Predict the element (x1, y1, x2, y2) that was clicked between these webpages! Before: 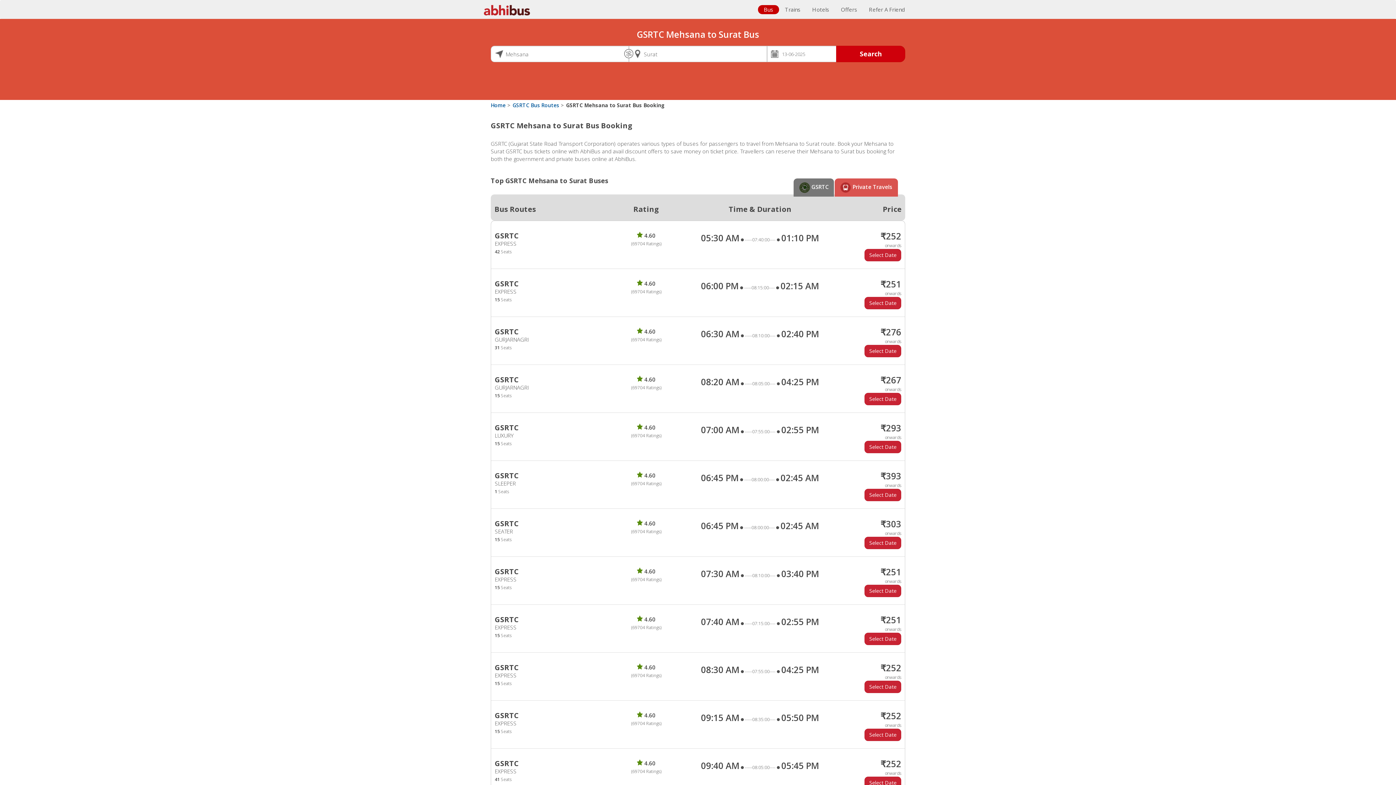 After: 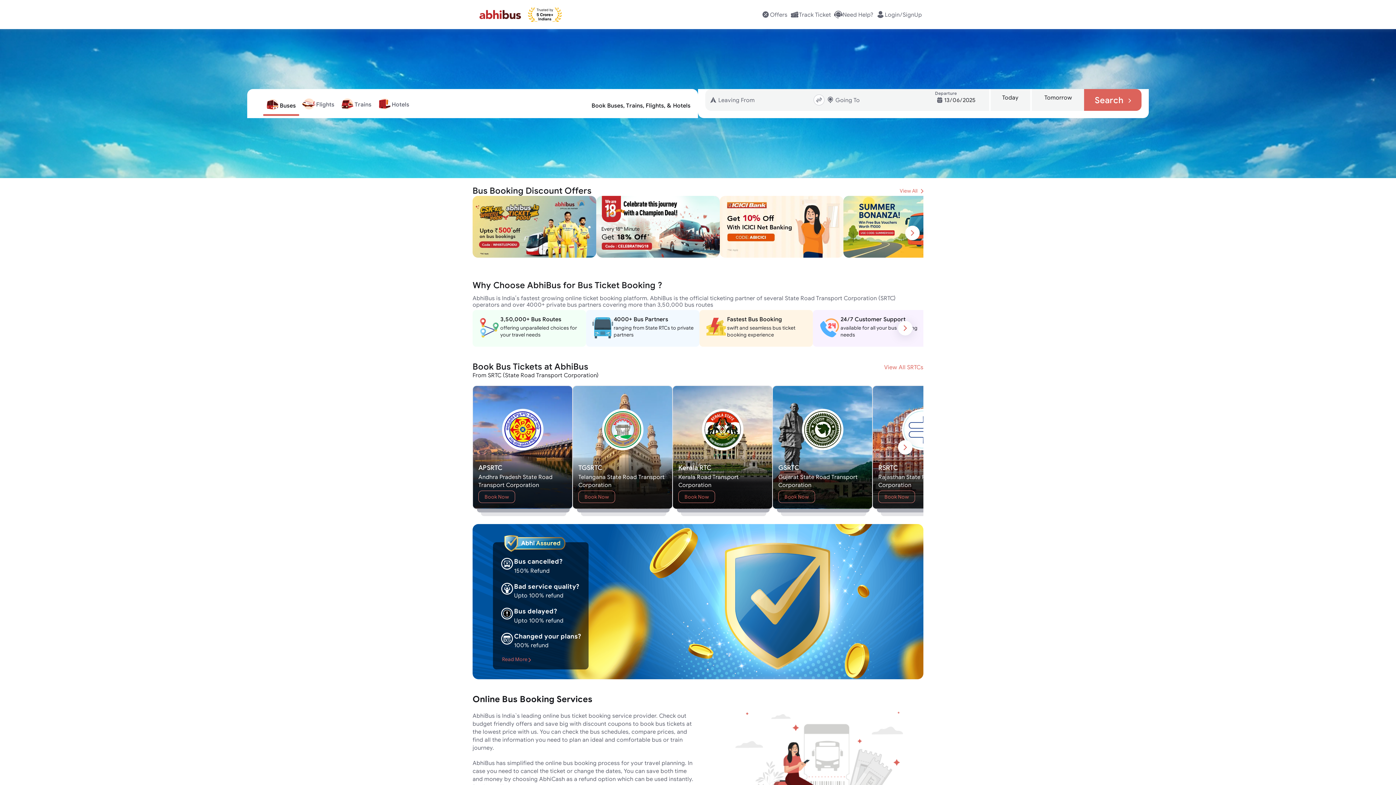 Action: bbox: (758, 4, 779, 14) label: Bus